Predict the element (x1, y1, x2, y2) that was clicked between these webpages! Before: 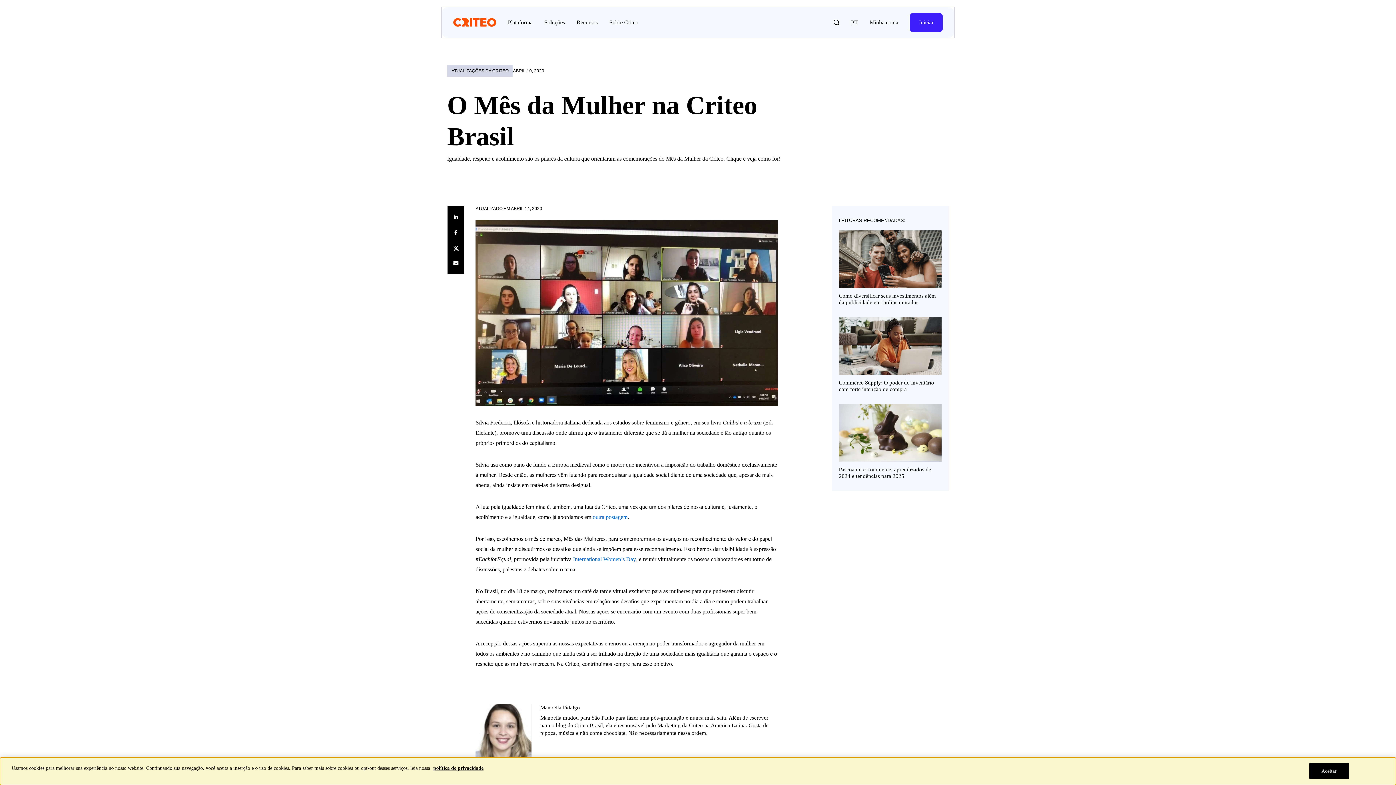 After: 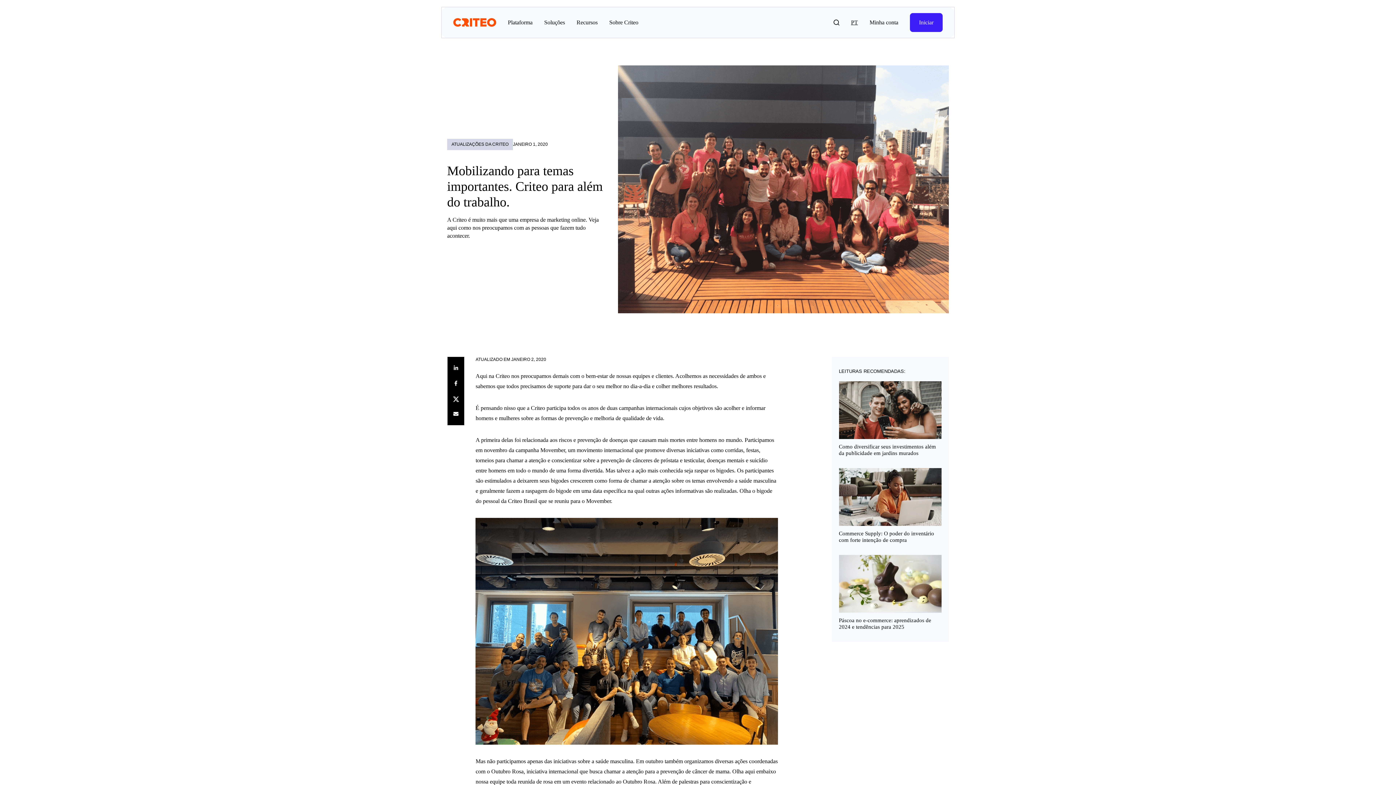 Action: label: outra postagem bbox: (592, 514, 627, 520)